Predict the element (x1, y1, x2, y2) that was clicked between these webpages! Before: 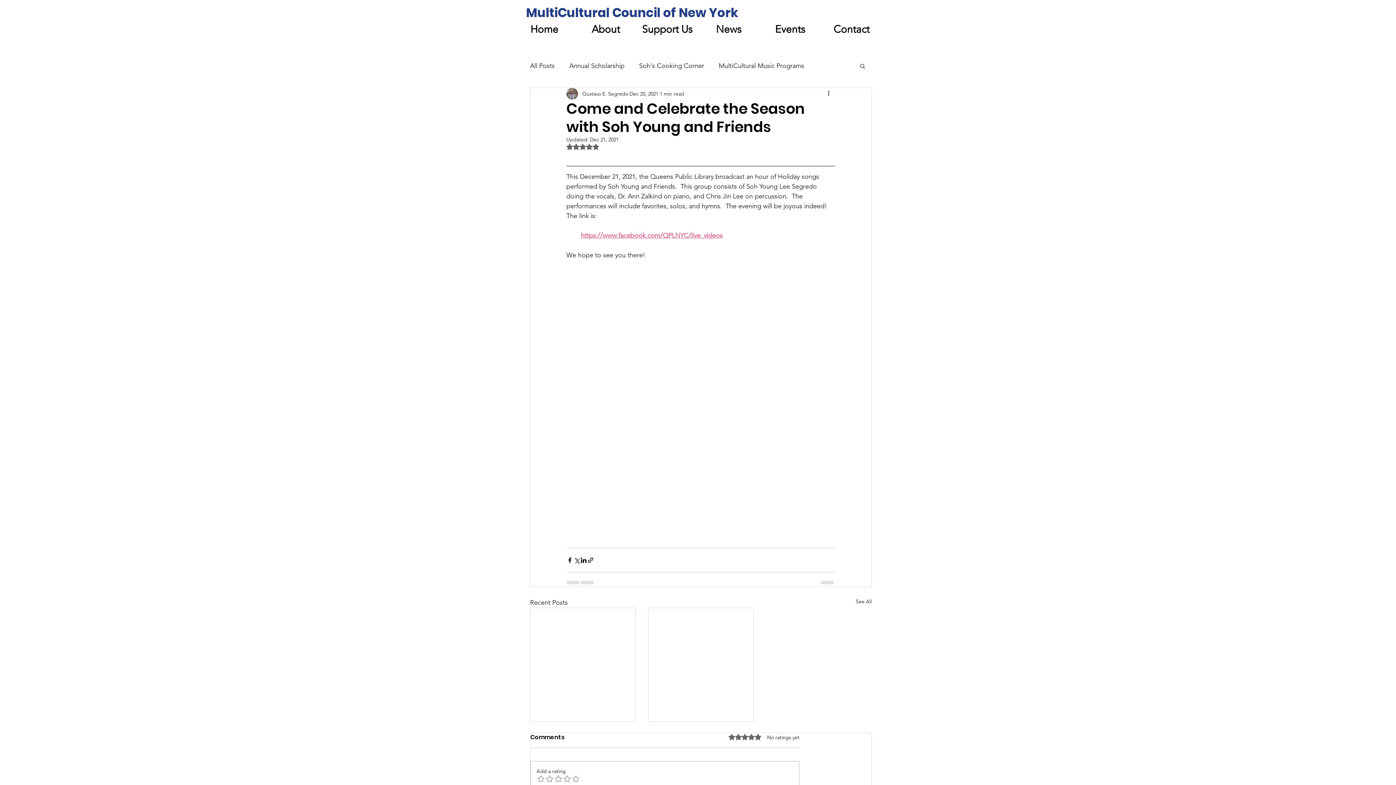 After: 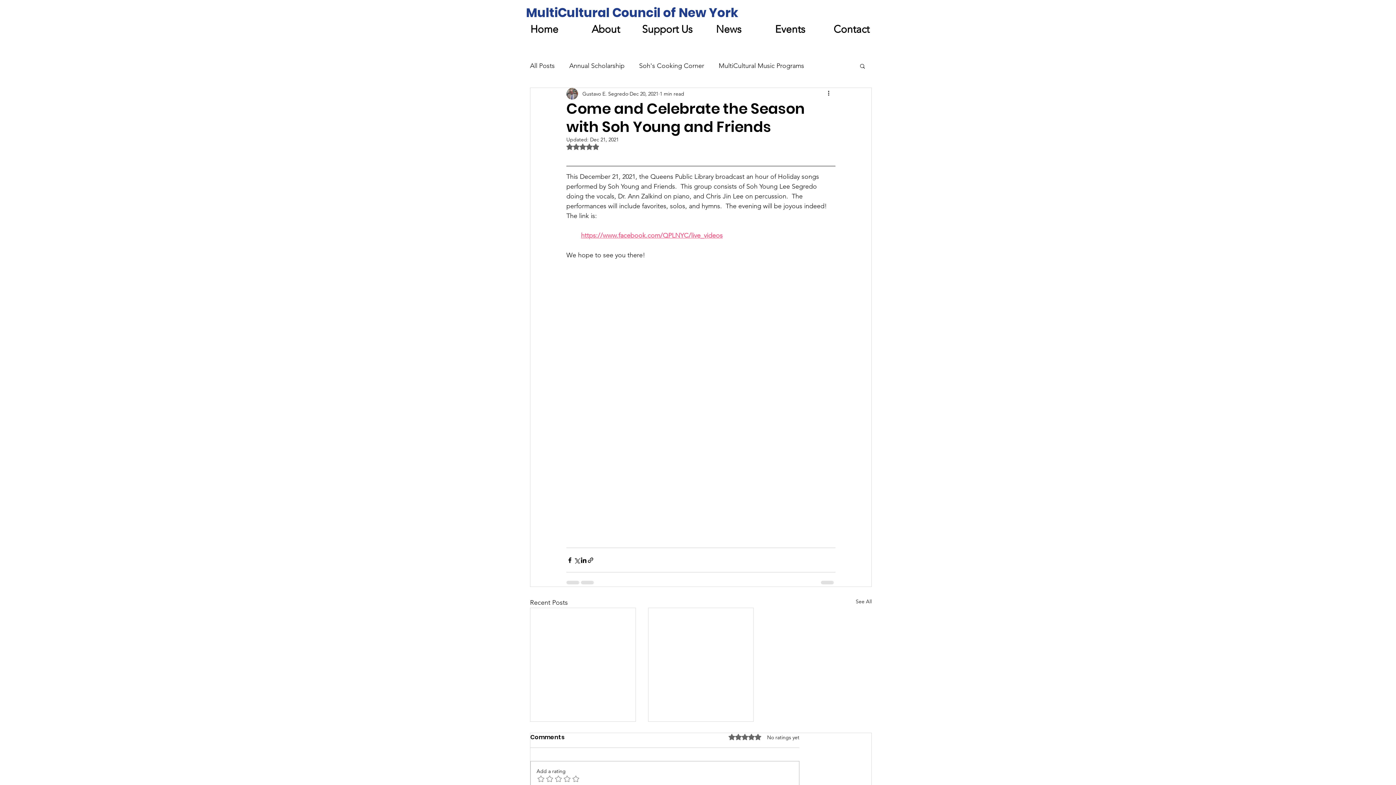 Action: bbox: (581, 231, 722, 239) label: https://www.facebook.com/QPLNYC/live_videos